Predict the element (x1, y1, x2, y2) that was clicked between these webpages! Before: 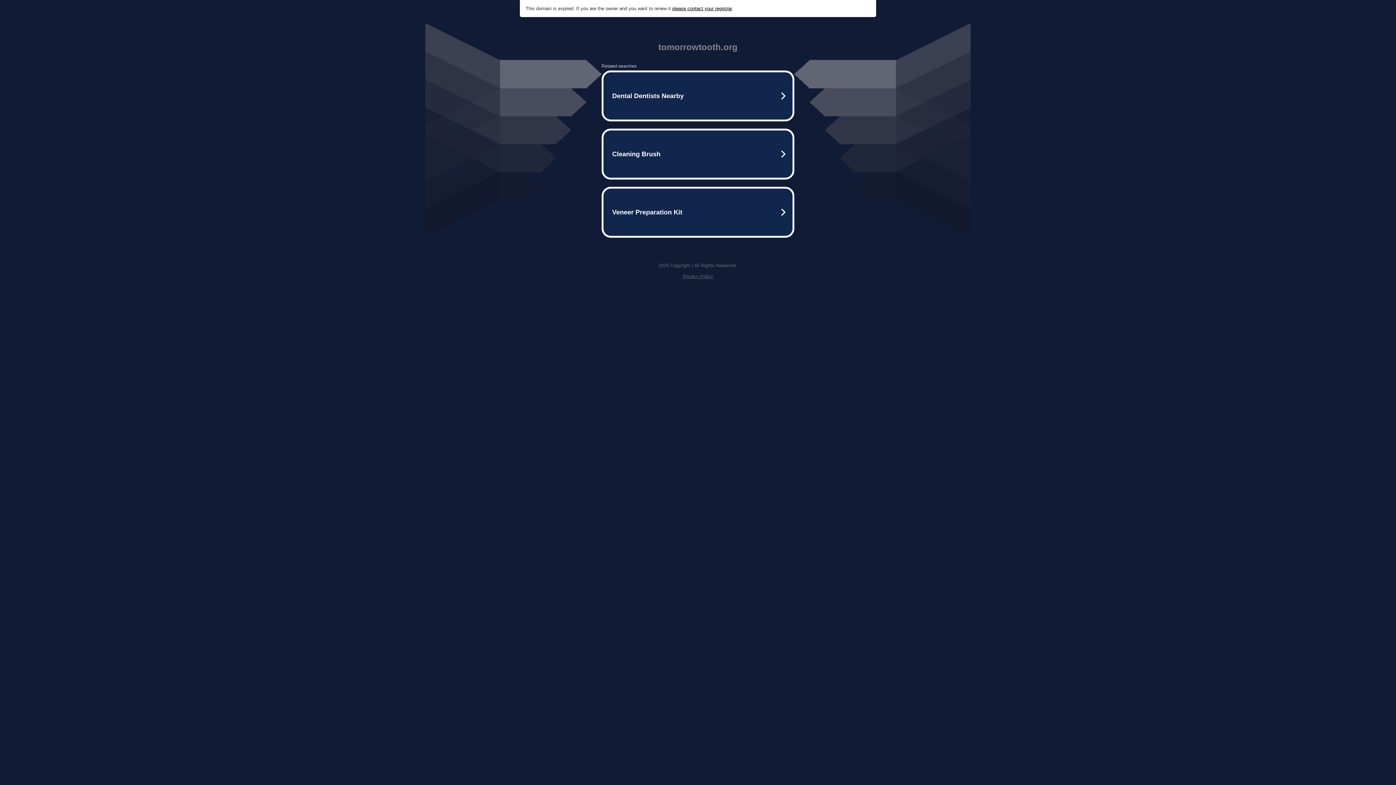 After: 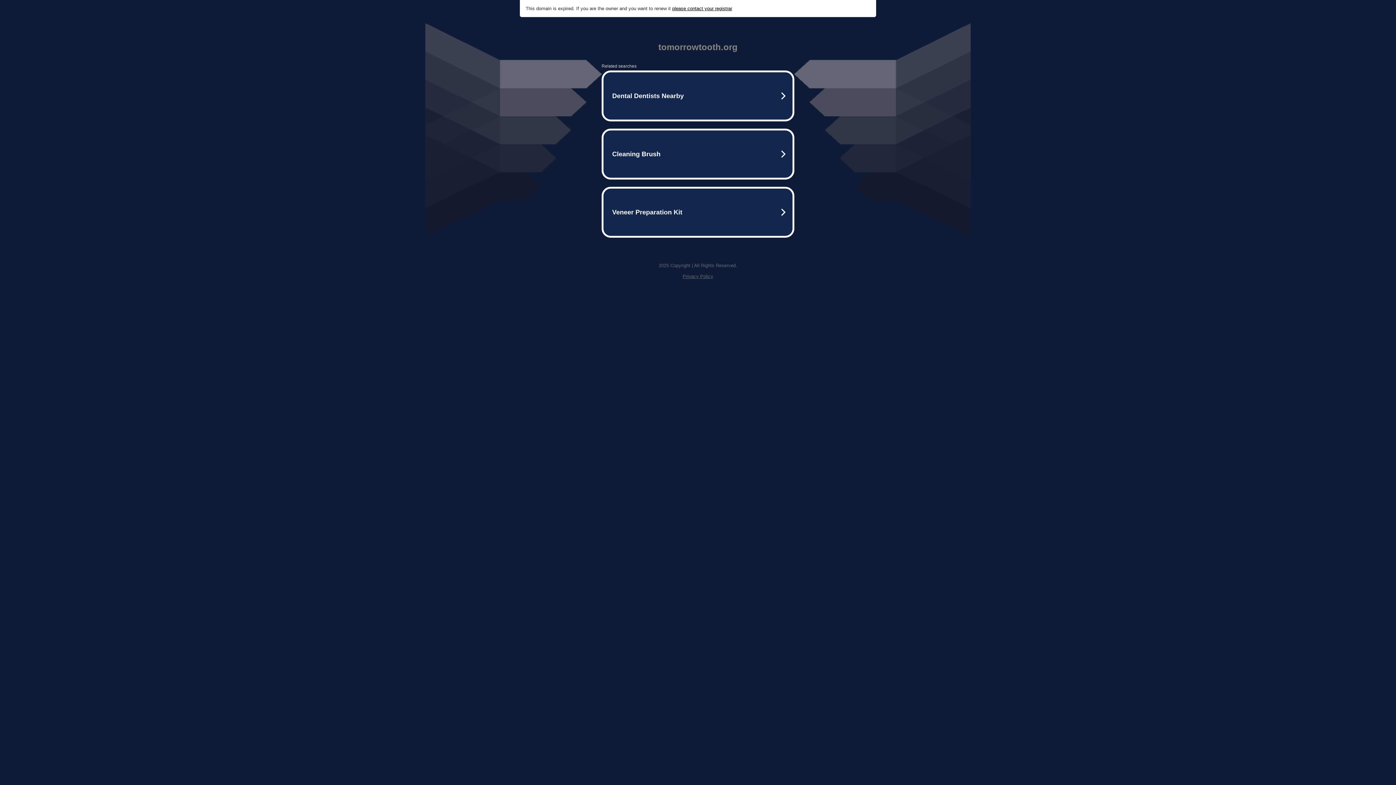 Action: label: Privacy Policy bbox: (682, 273, 713, 279)